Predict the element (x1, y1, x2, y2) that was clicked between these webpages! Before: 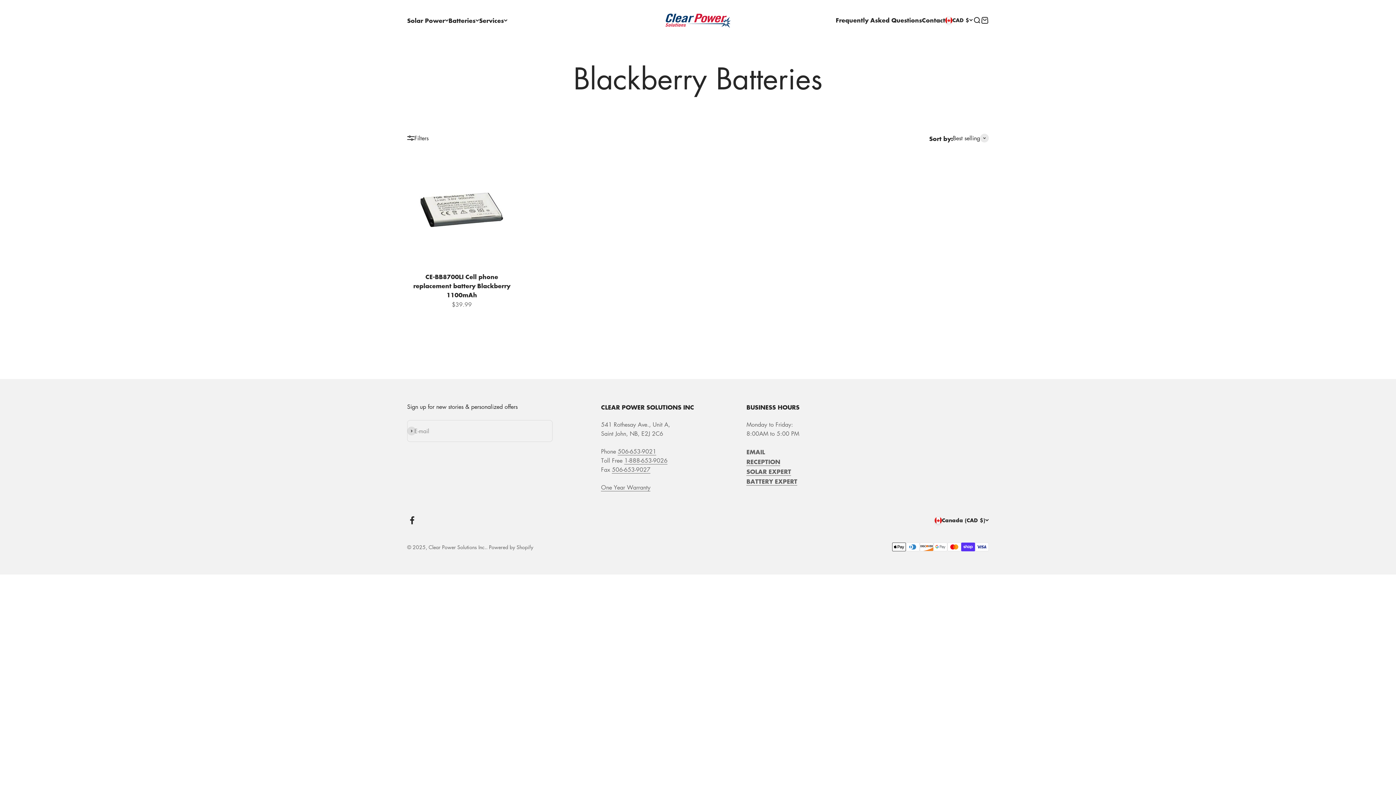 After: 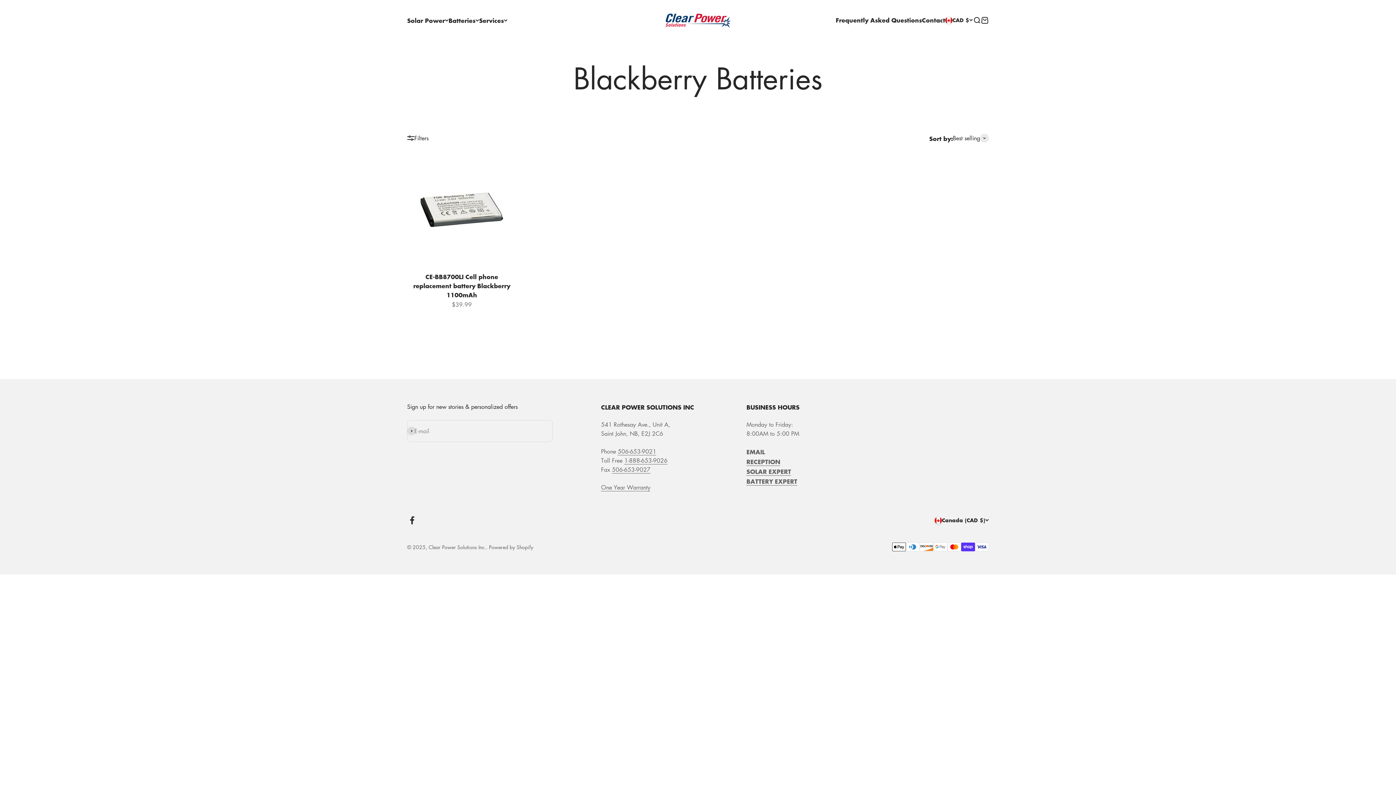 Action: bbox: (746, 468, 791, 476) label: SOLAR EXPERT